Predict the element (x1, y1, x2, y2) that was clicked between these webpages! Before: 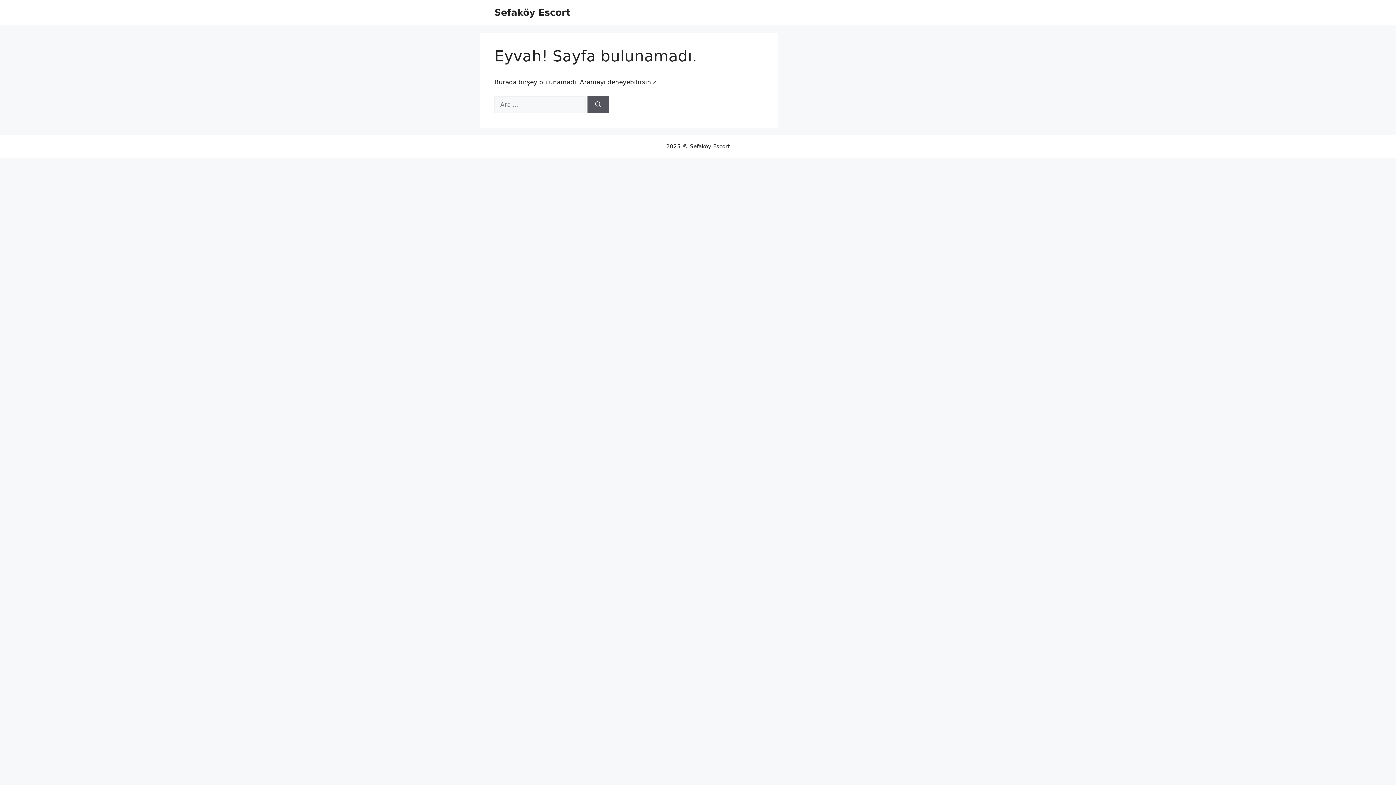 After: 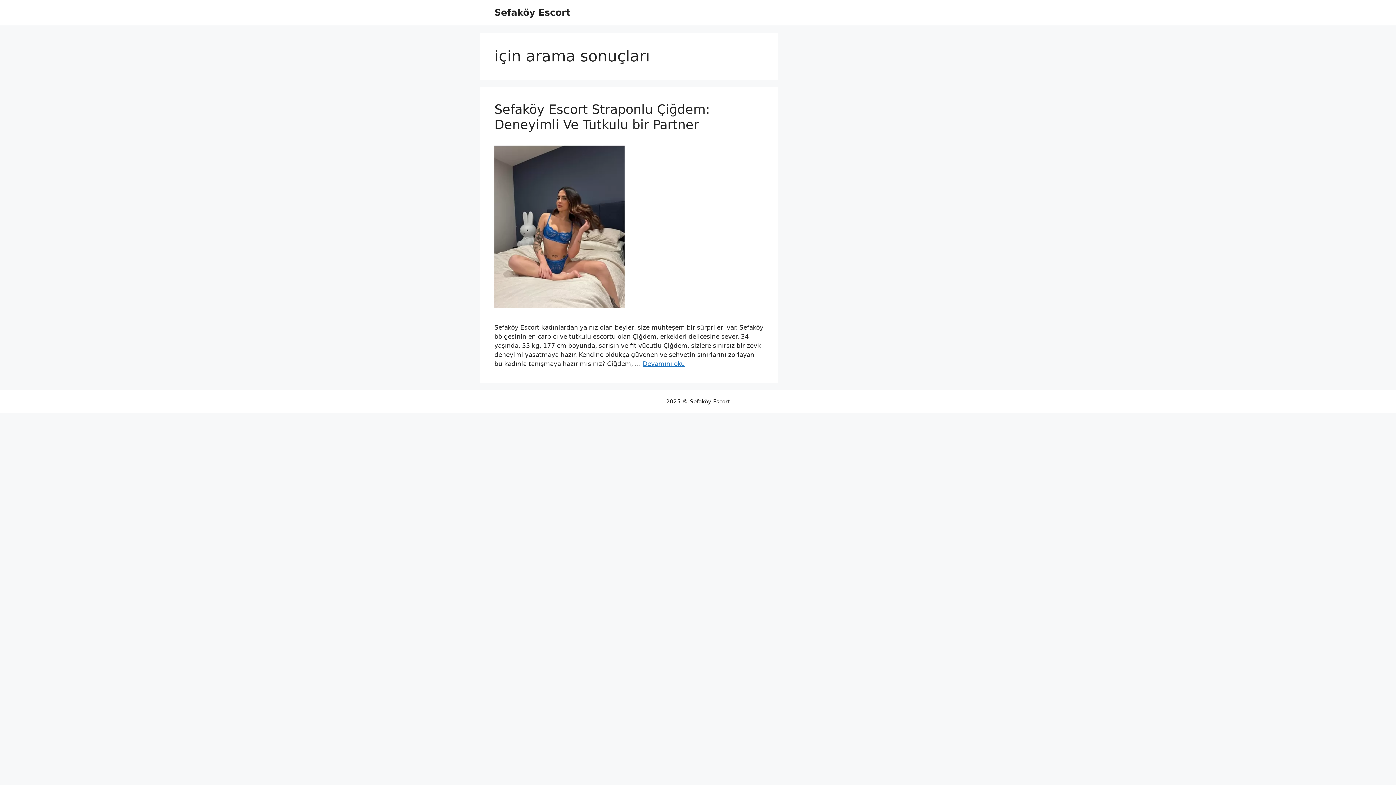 Action: bbox: (587, 96, 609, 113) label: Ara